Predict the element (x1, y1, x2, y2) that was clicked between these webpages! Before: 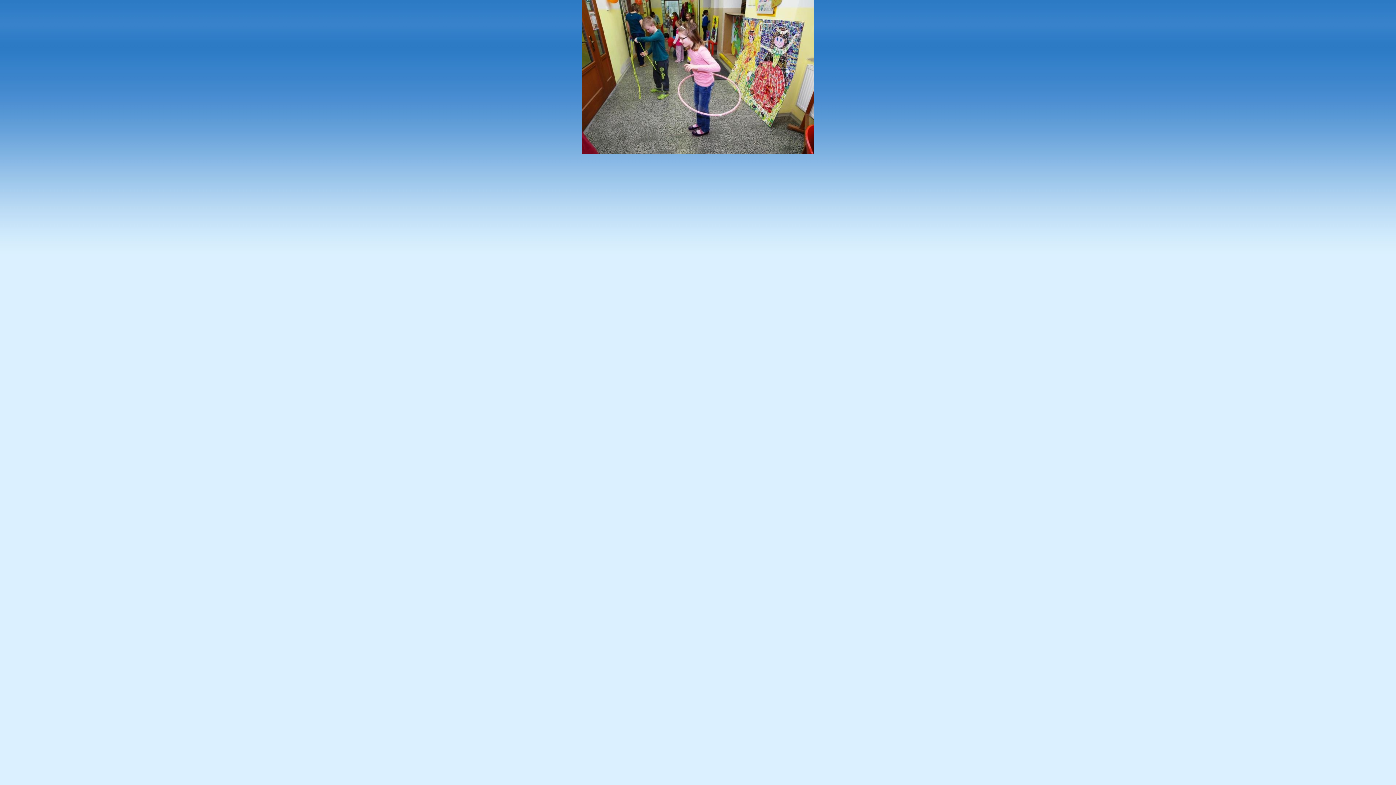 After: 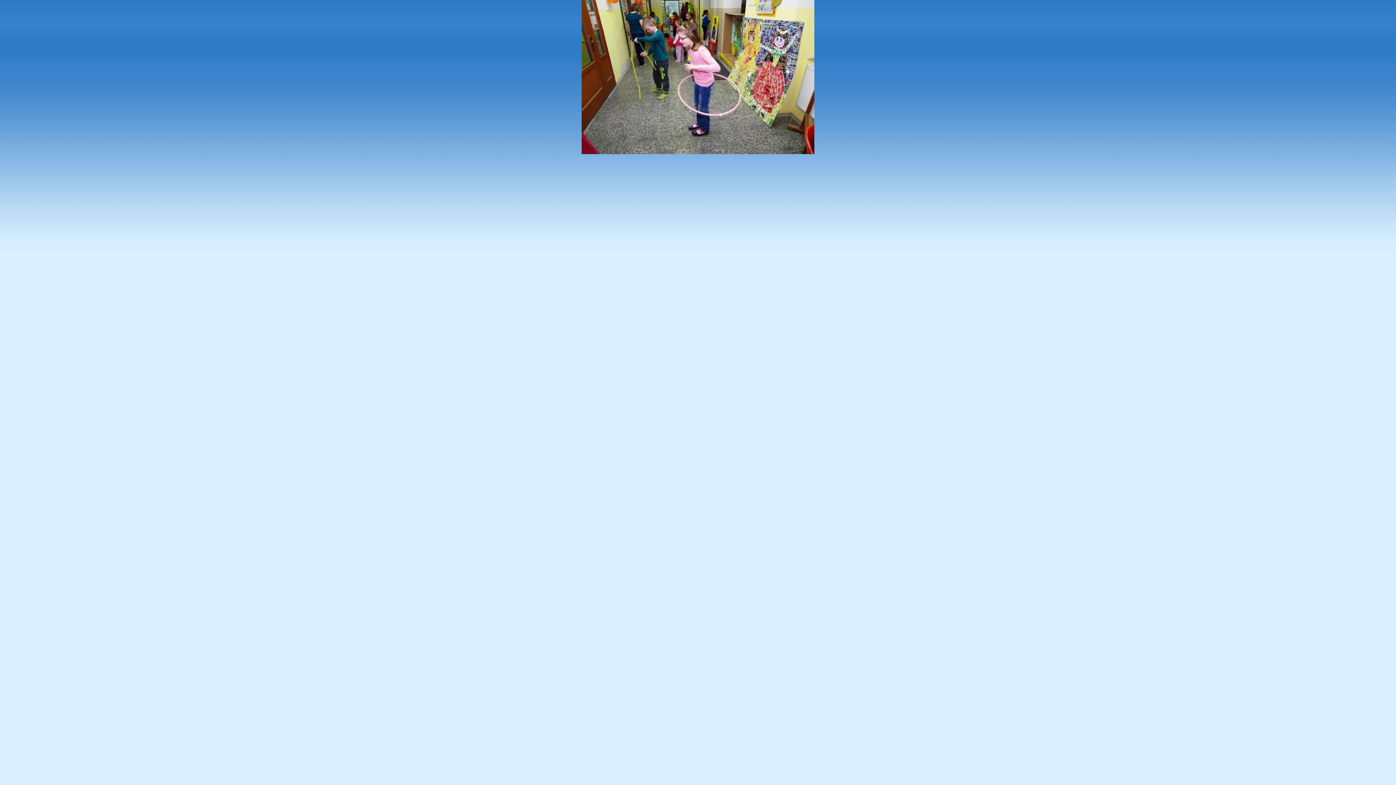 Action: bbox: (581, 149, 814, 155)